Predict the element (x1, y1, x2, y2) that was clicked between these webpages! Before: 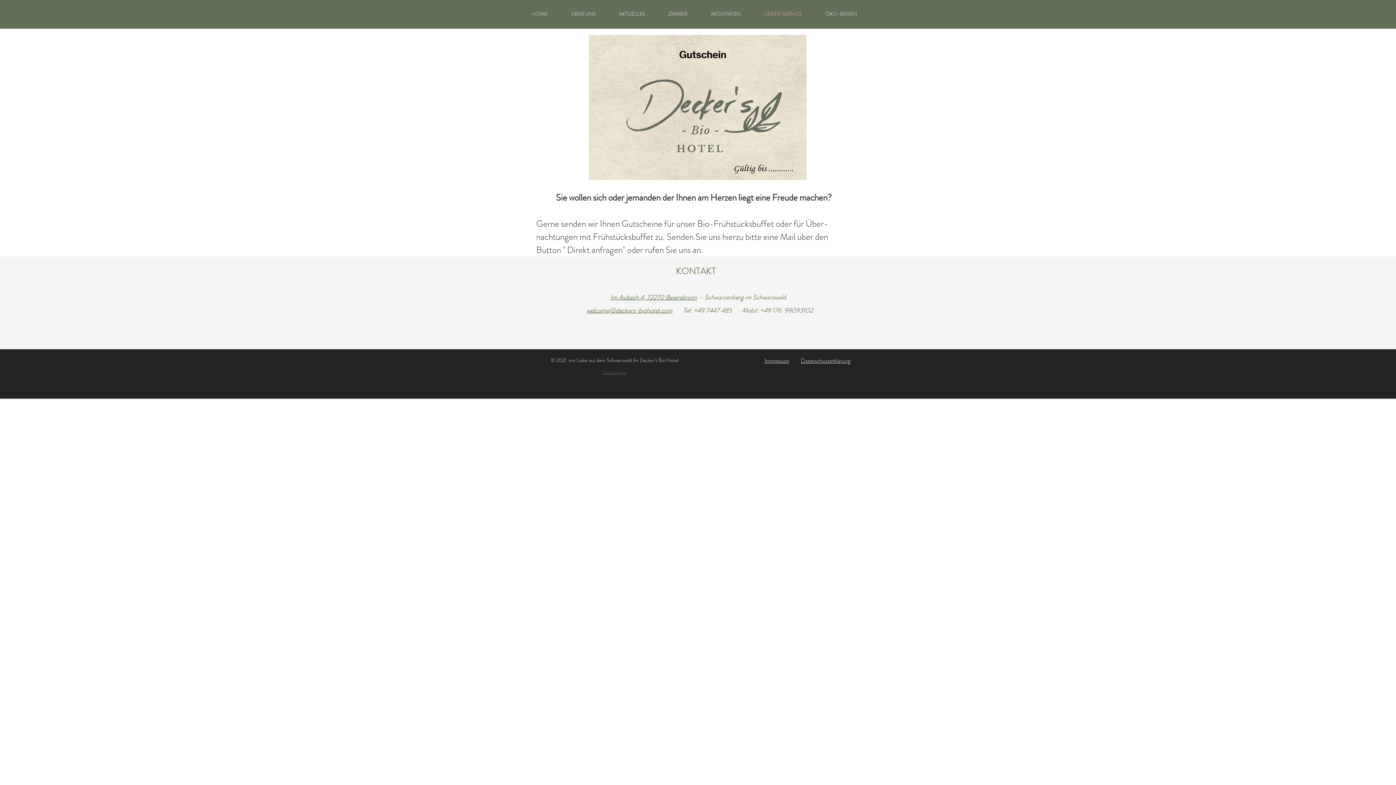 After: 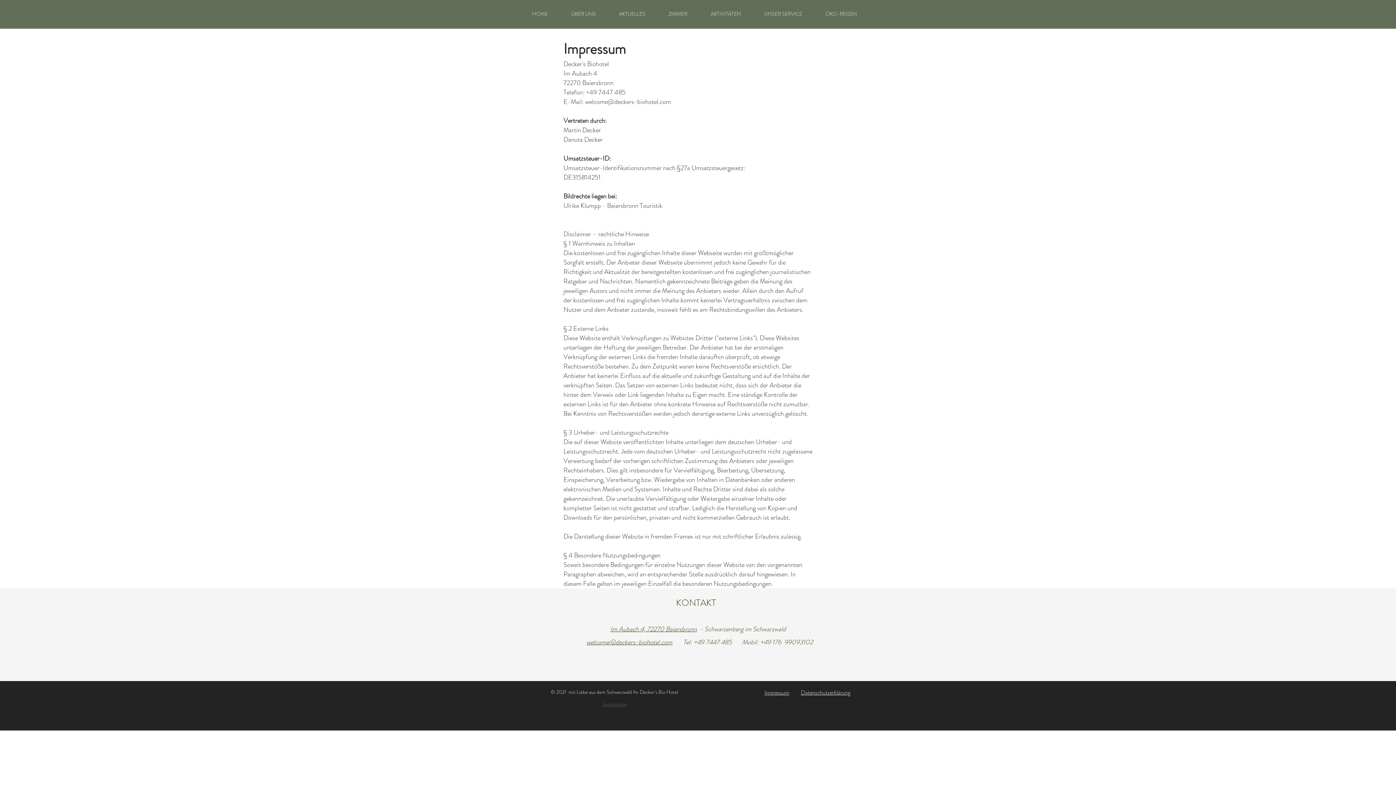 Action: label: Impressum bbox: (764, 356, 789, 365)